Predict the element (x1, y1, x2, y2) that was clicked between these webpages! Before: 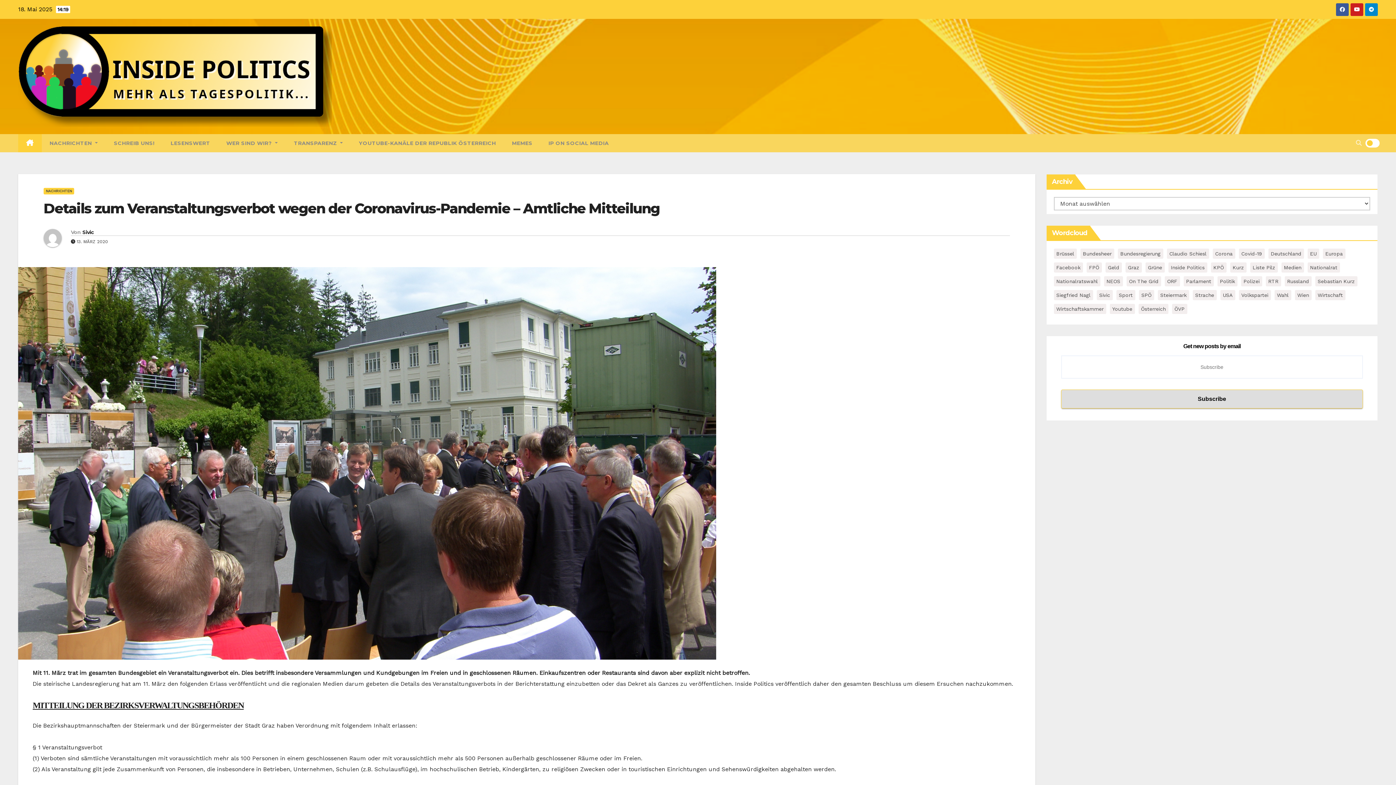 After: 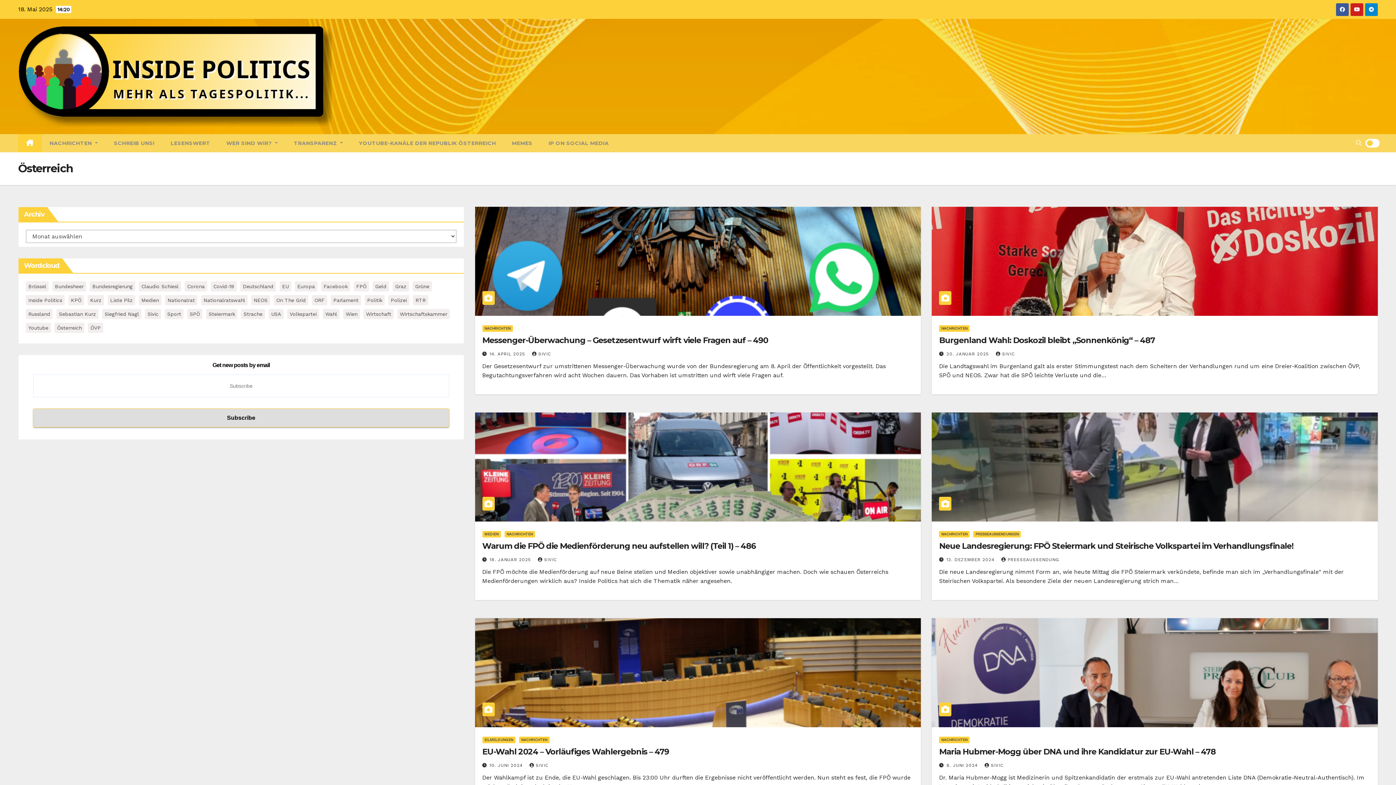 Action: bbox: (1138, 304, 1168, 314) label: Österreich (253 Einträge)